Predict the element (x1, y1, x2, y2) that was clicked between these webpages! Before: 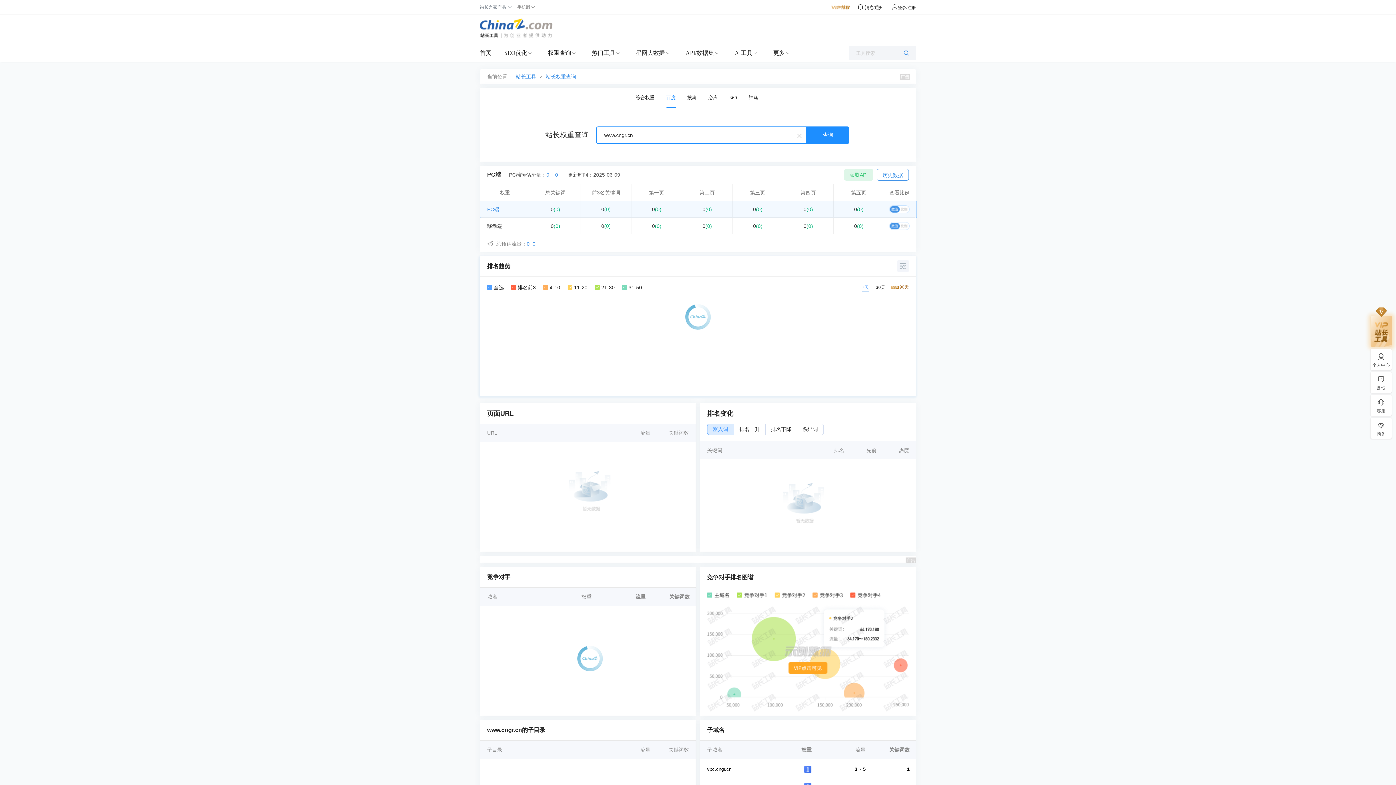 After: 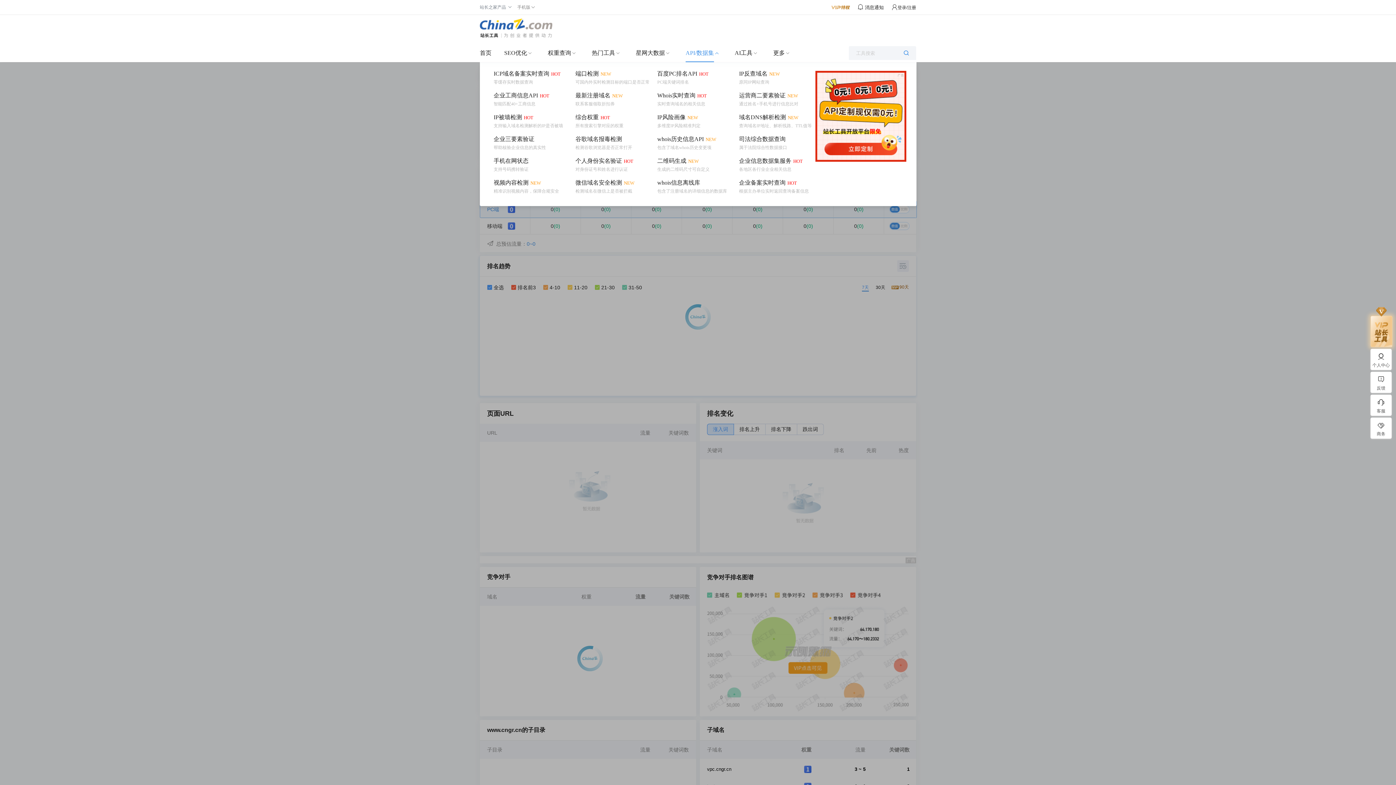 Action: label: API/数据集 bbox: (685, 44, 714, 62)